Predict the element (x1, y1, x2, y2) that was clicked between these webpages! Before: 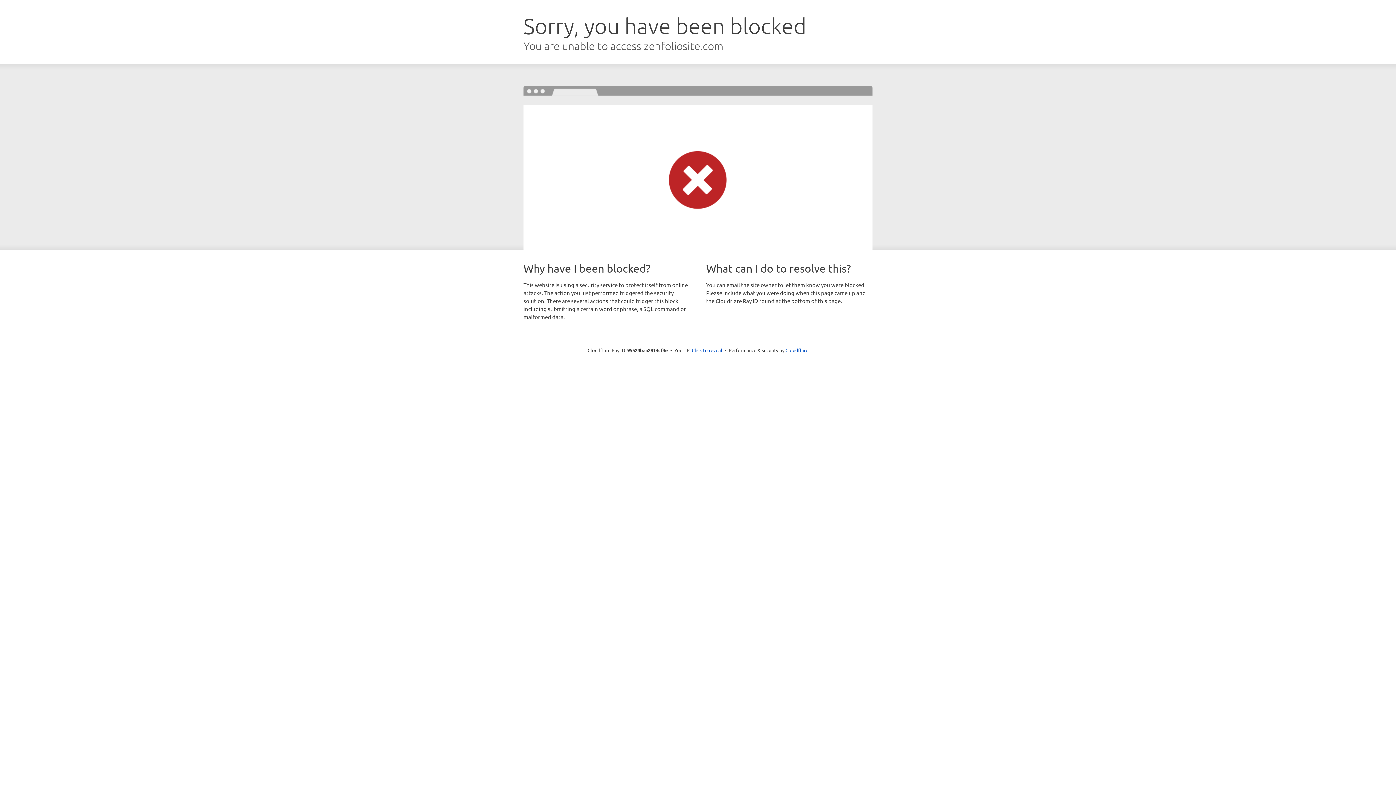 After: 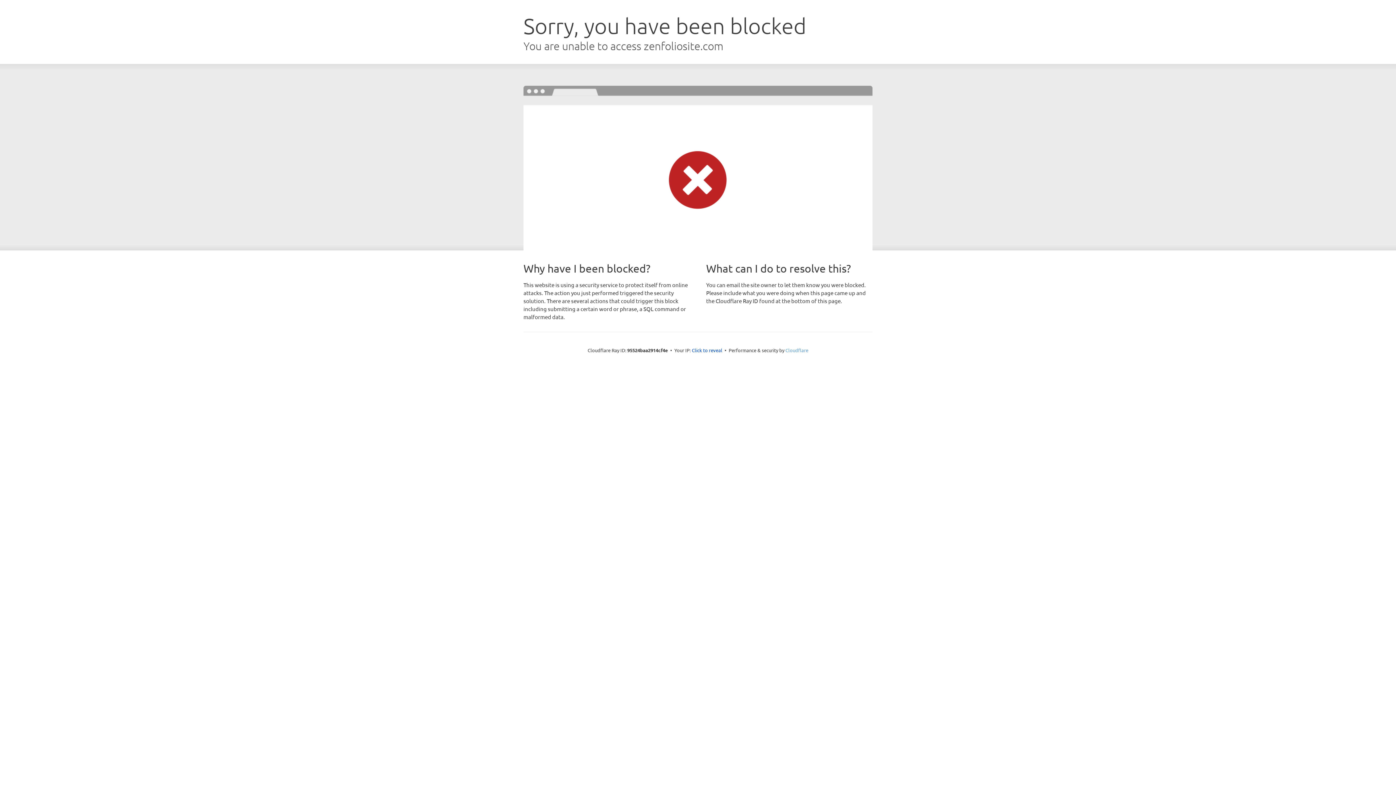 Action: bbox: (785, 347, 808, 353) label: Cloudflare